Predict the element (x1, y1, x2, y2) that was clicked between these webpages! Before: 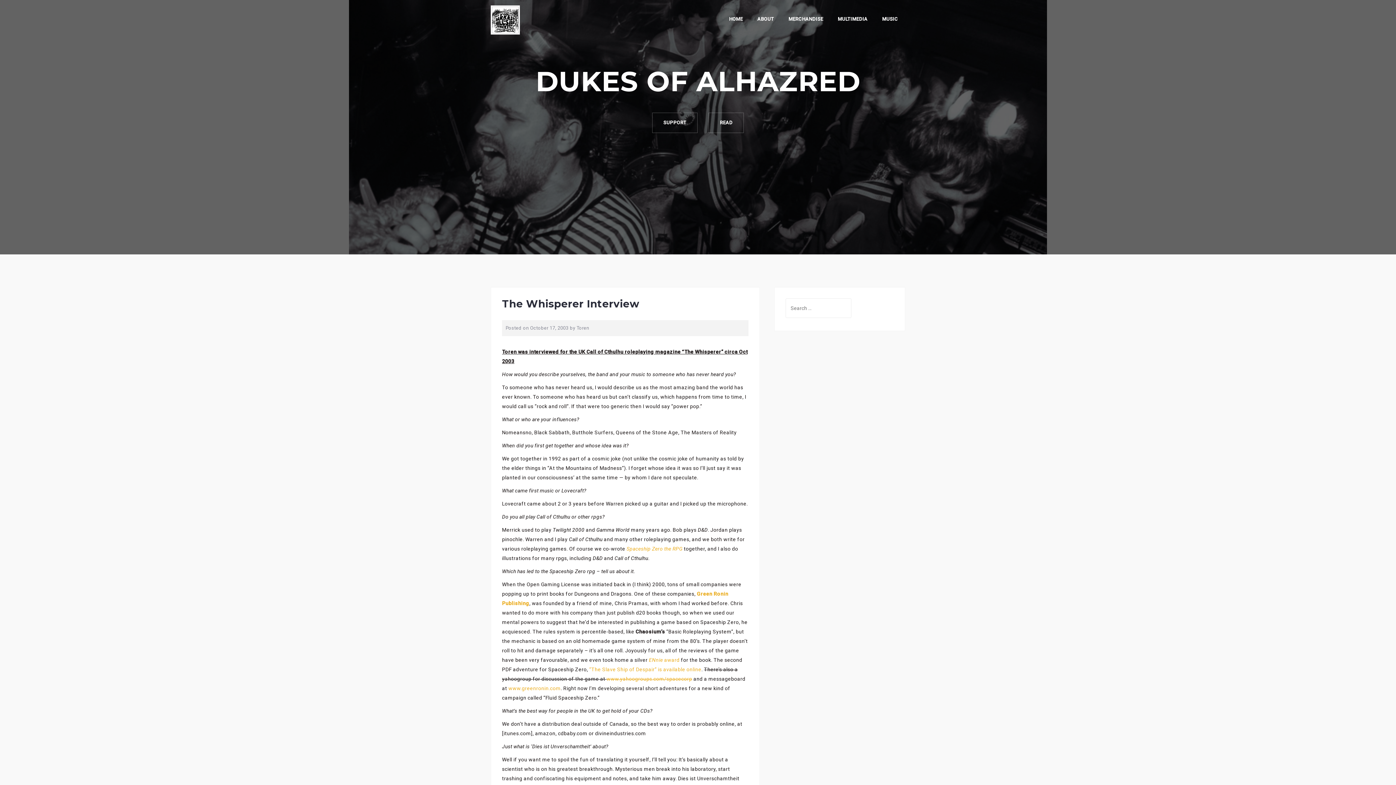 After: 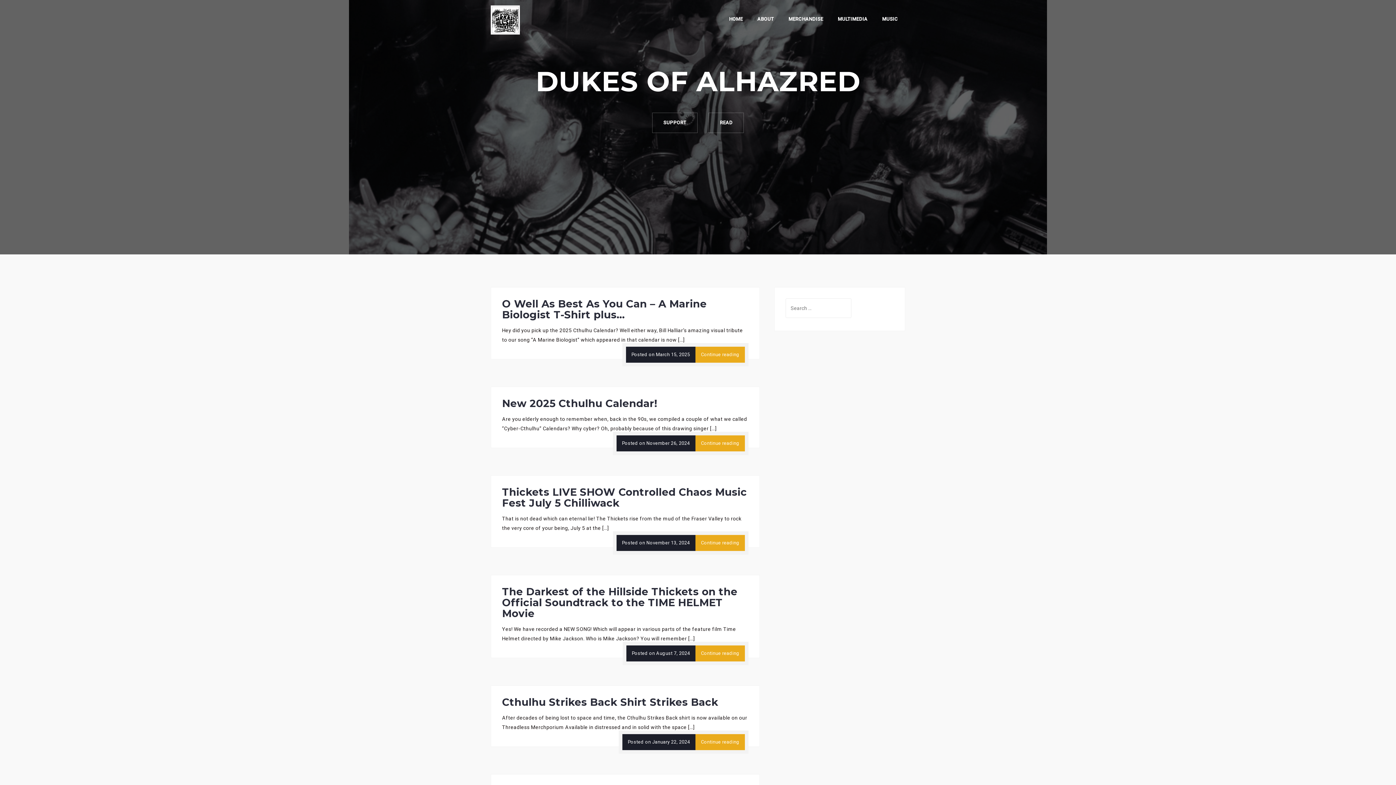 Action: bbox: (490, 16, 520, 22)